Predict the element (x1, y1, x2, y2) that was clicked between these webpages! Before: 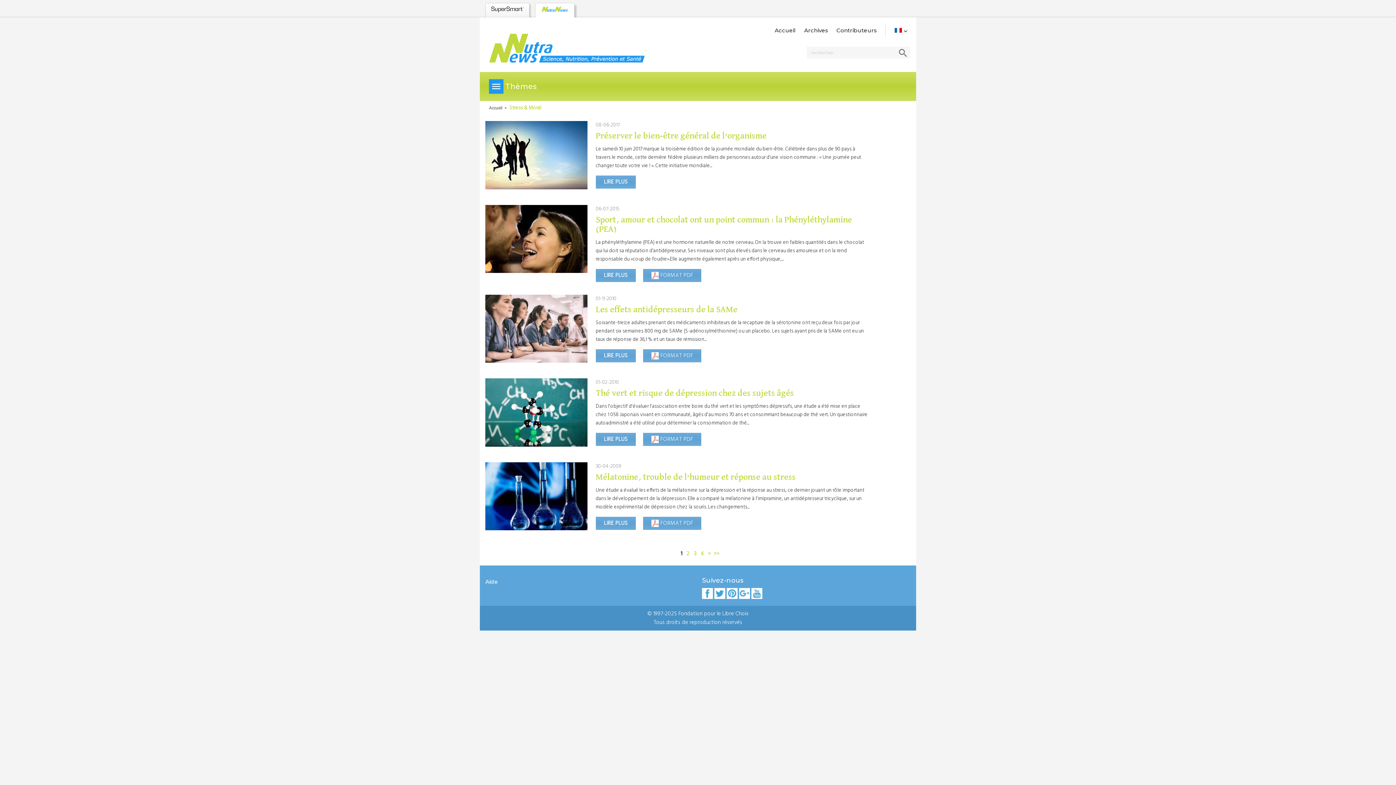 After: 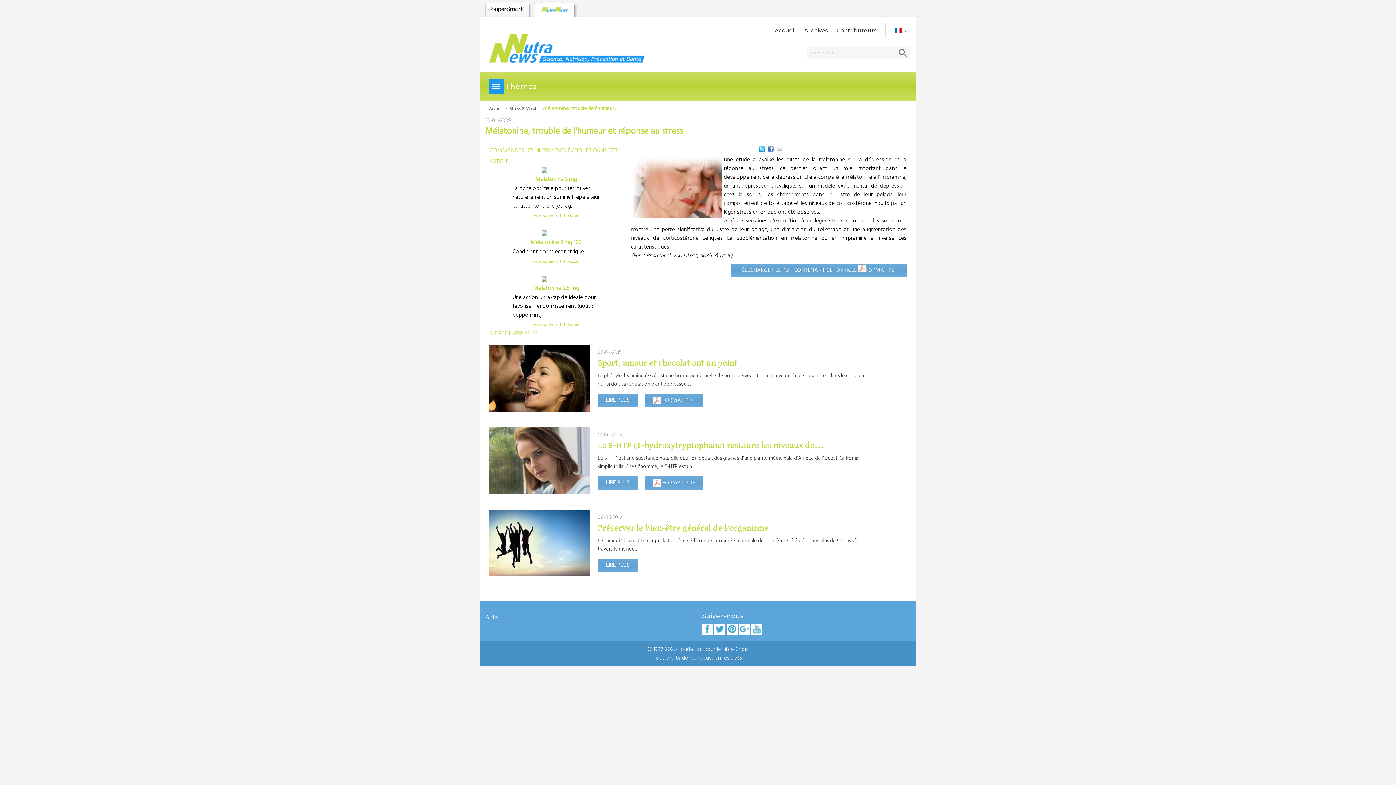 Action: bbox: (595, 516, 636, 530) label: LIRE PLUS